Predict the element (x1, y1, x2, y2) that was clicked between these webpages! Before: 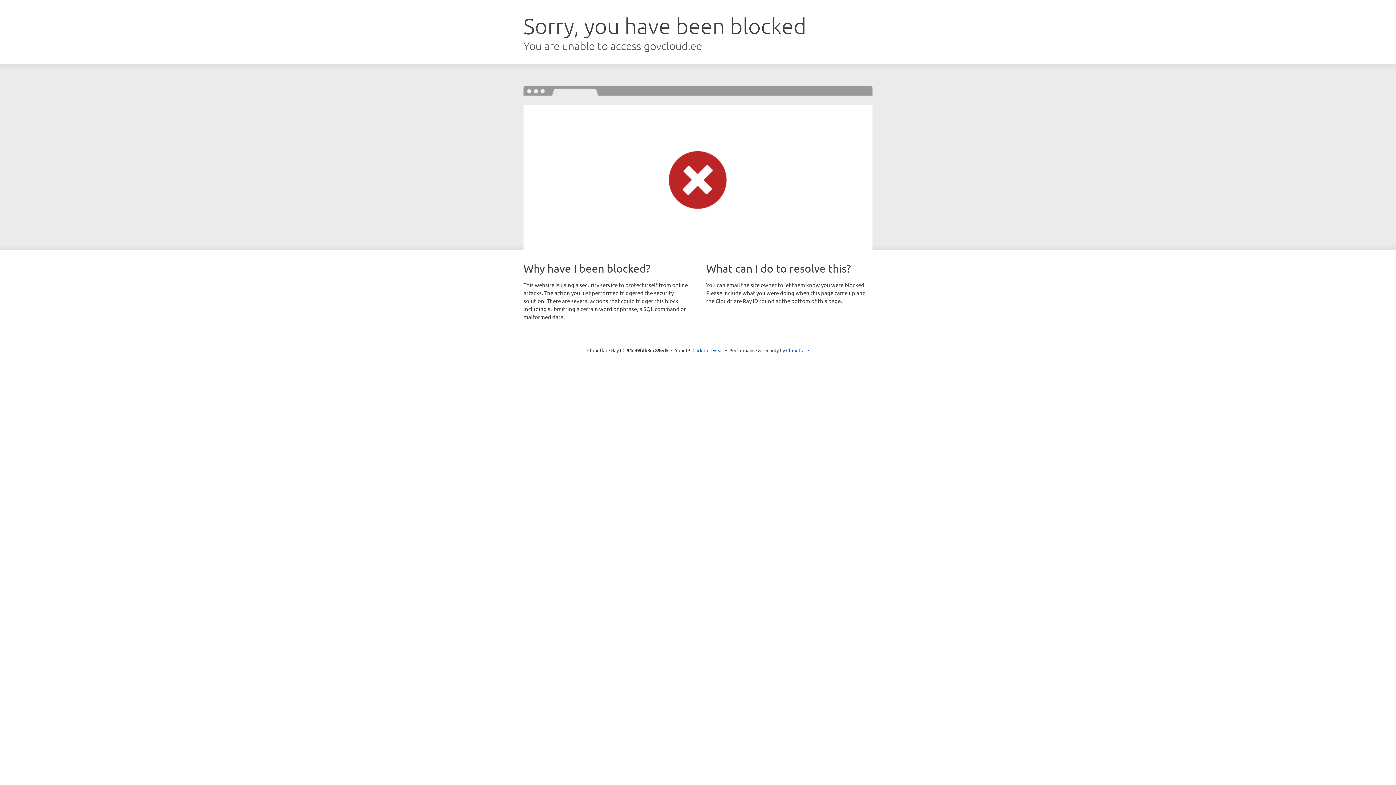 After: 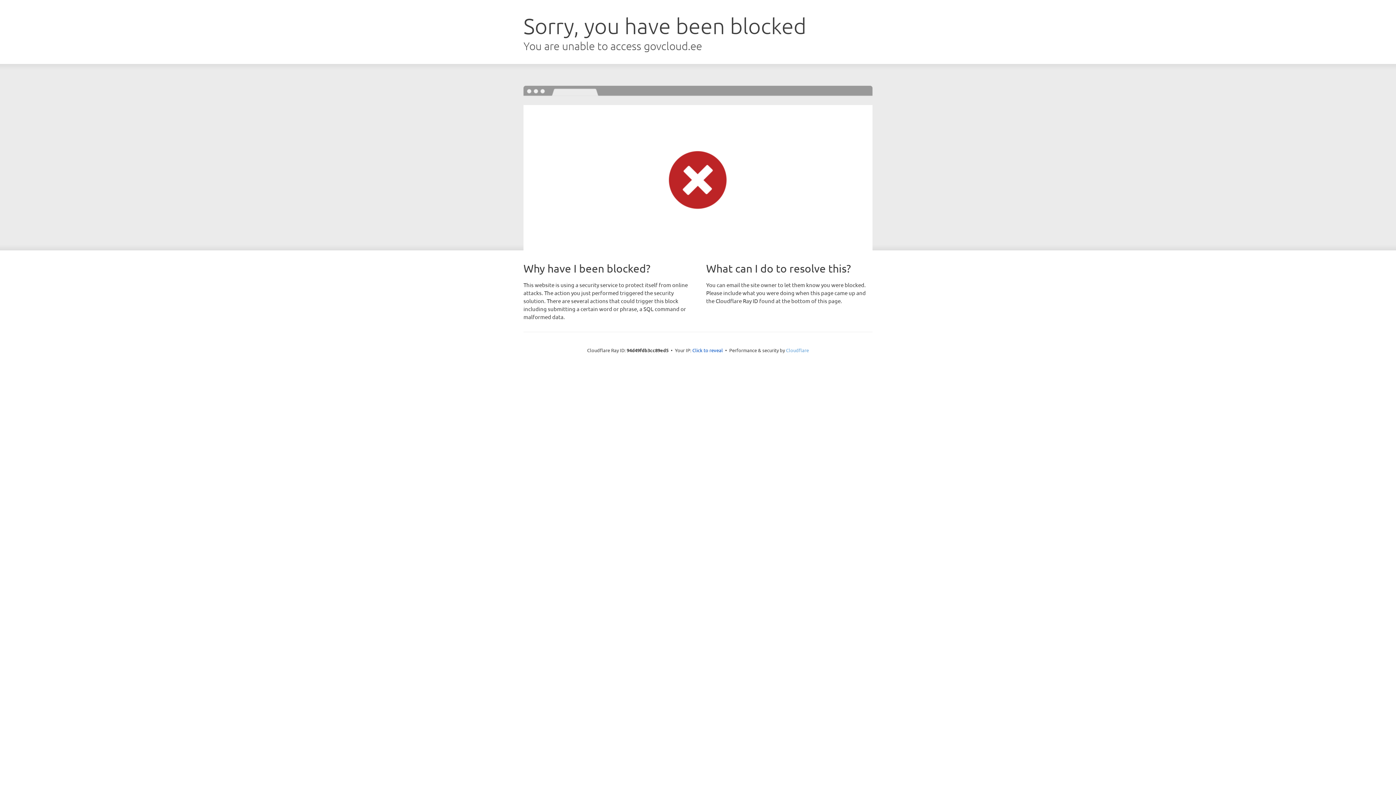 Action: bbox: (786, 347, 809, 353) label: Cloudflare